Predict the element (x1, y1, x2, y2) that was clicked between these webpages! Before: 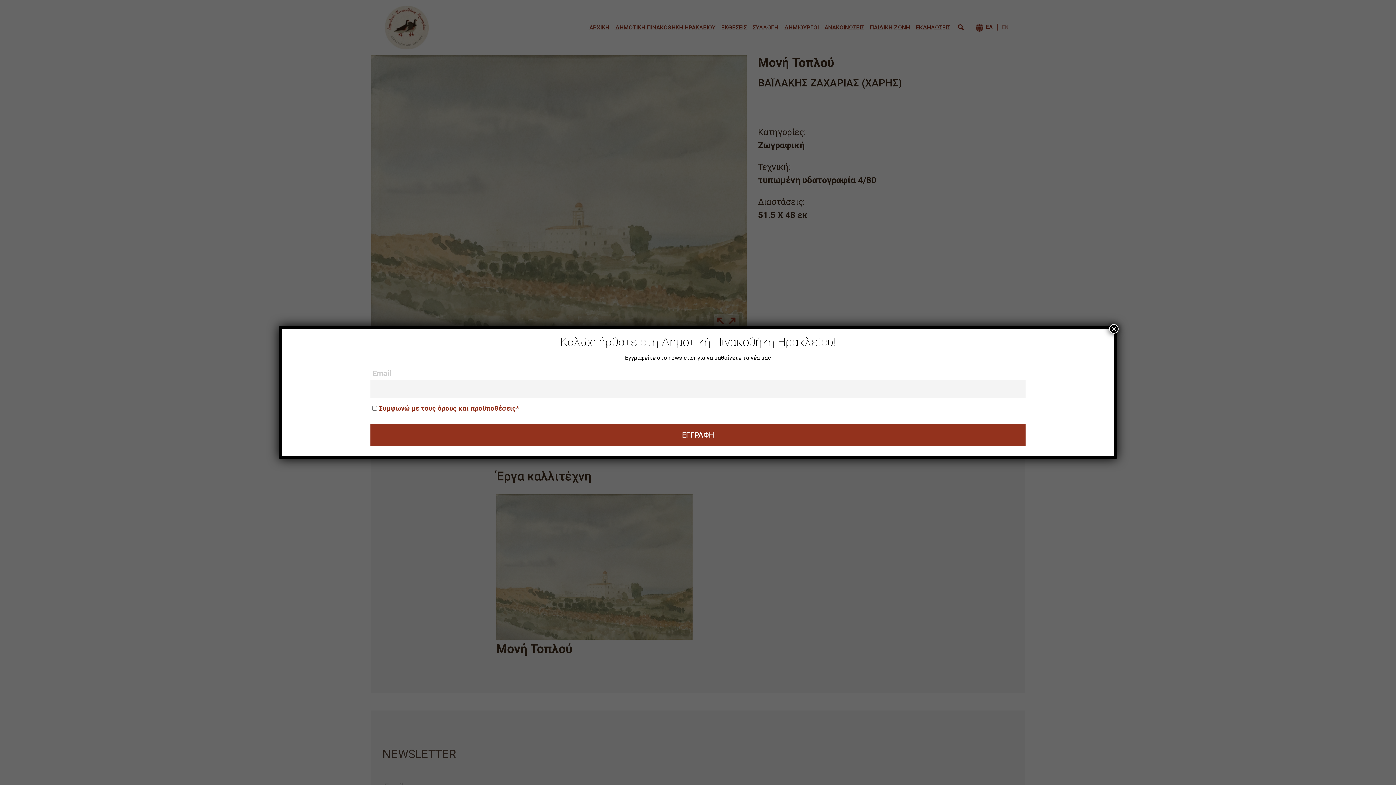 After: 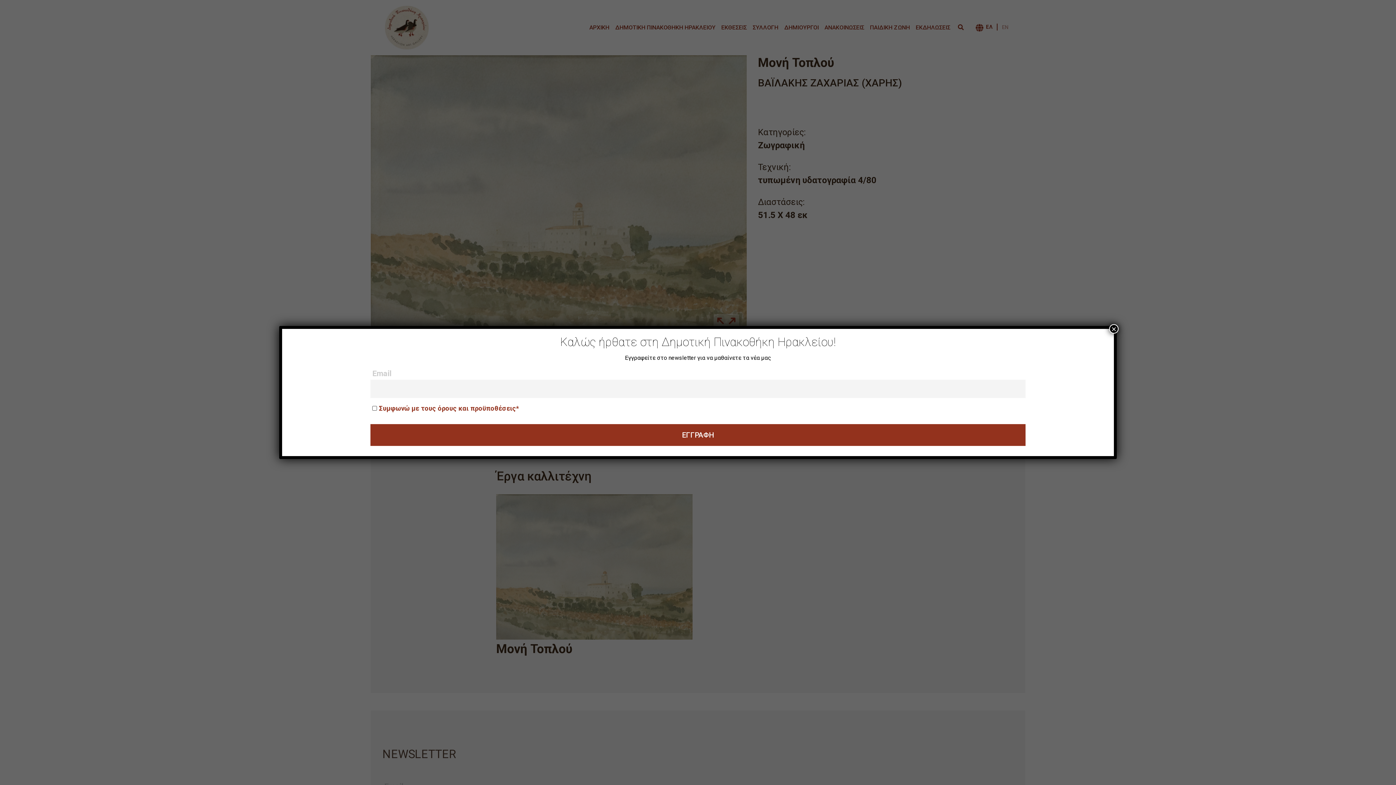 Action: label: Συμφωνώ με τους όρους και προϋποθέσεις* bbox: (378, 404, 518, 412)